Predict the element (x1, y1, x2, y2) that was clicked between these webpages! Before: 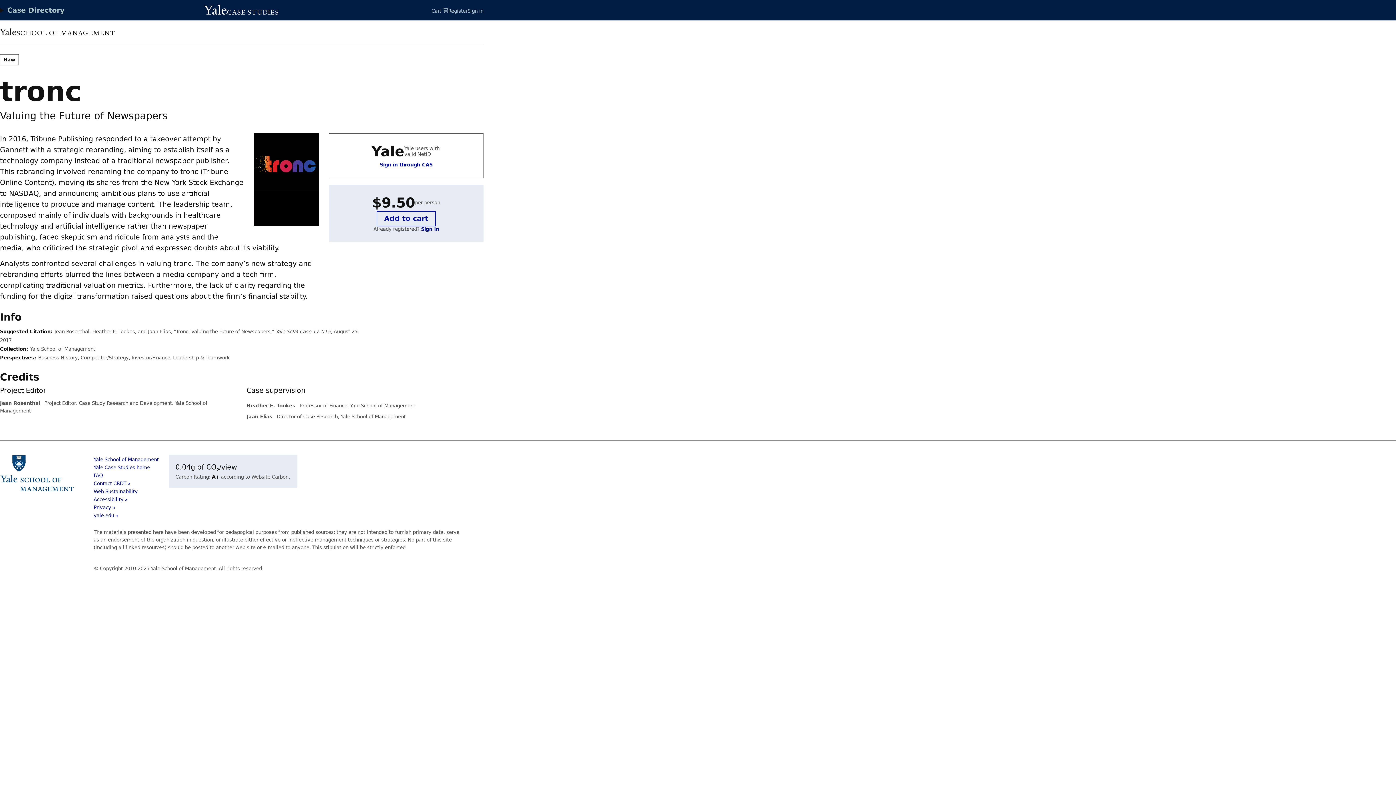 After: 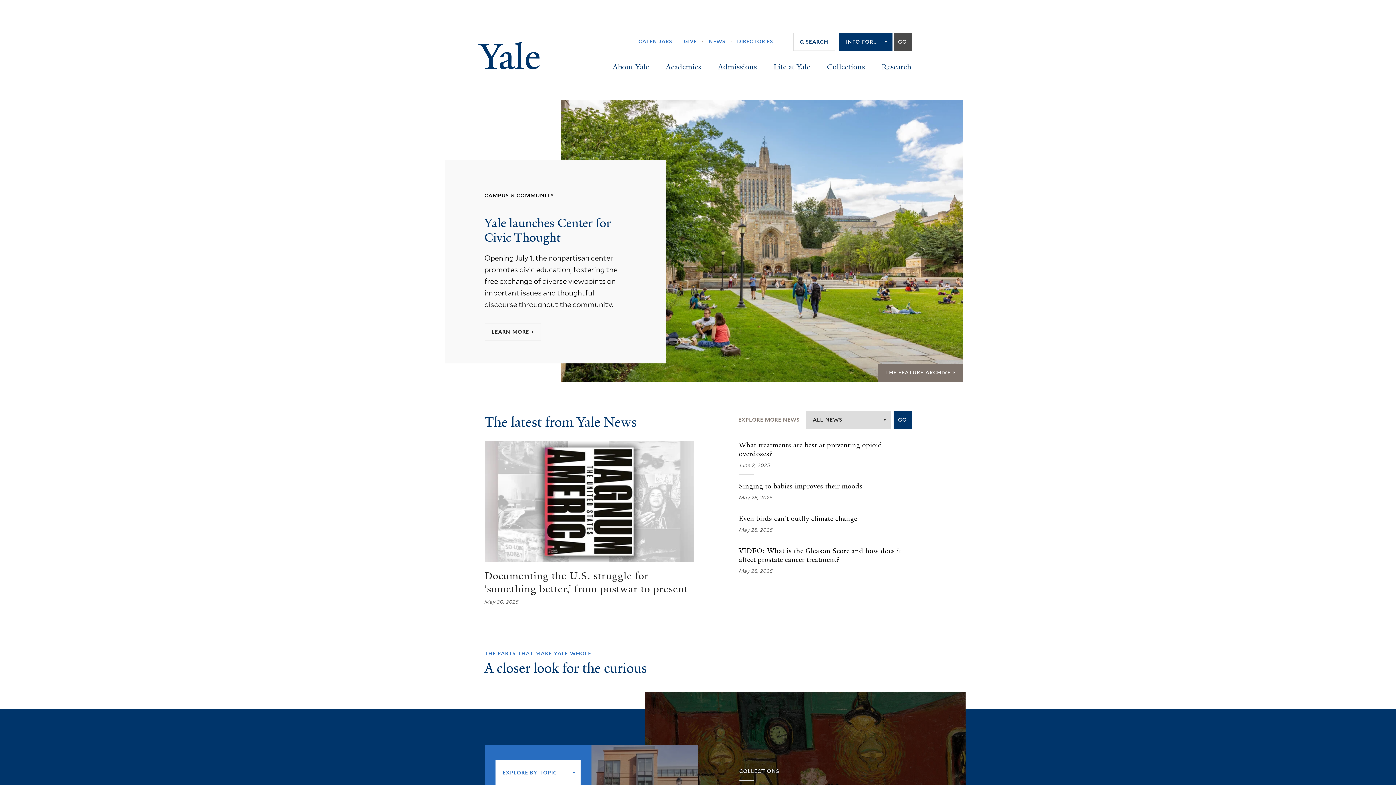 Action: label: yale.edu bbox: (93, 513, 117, 518)